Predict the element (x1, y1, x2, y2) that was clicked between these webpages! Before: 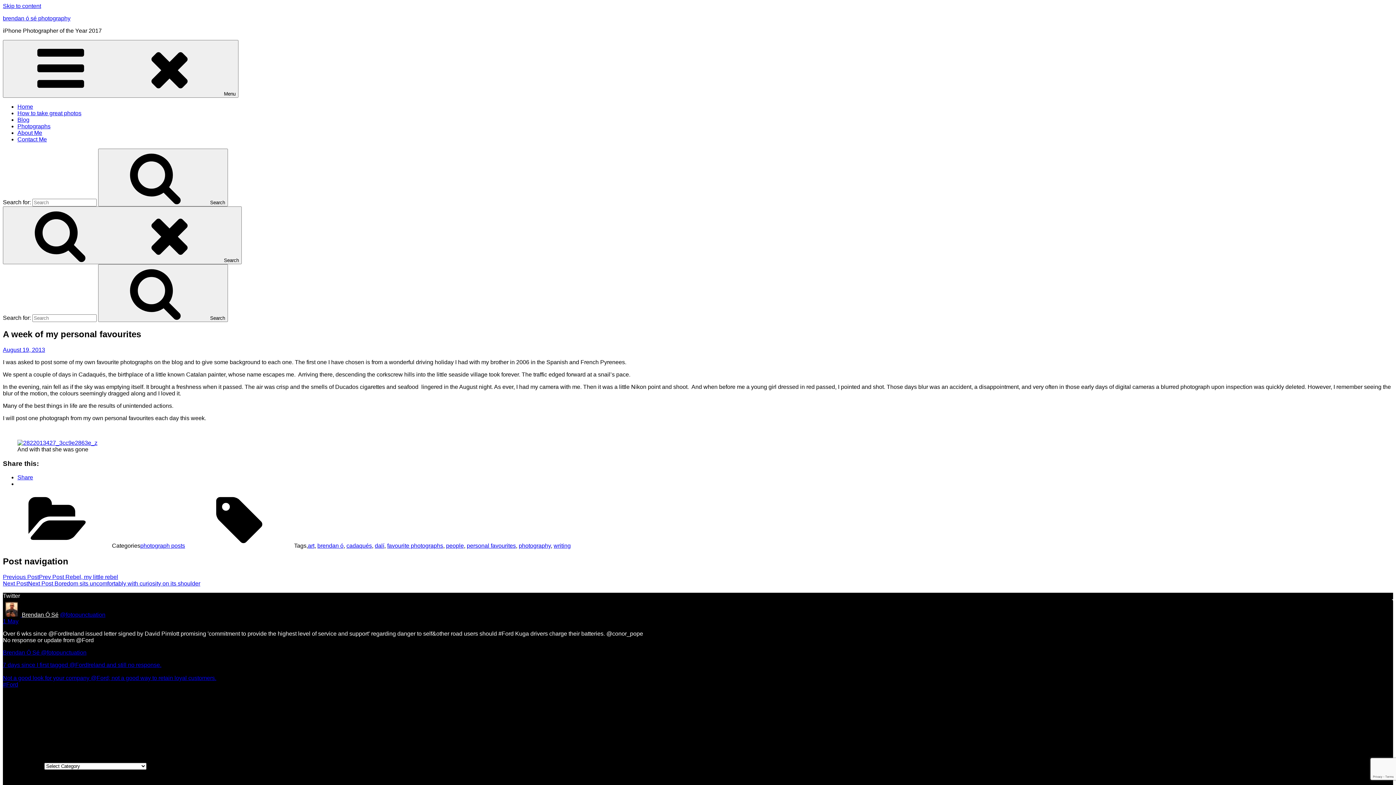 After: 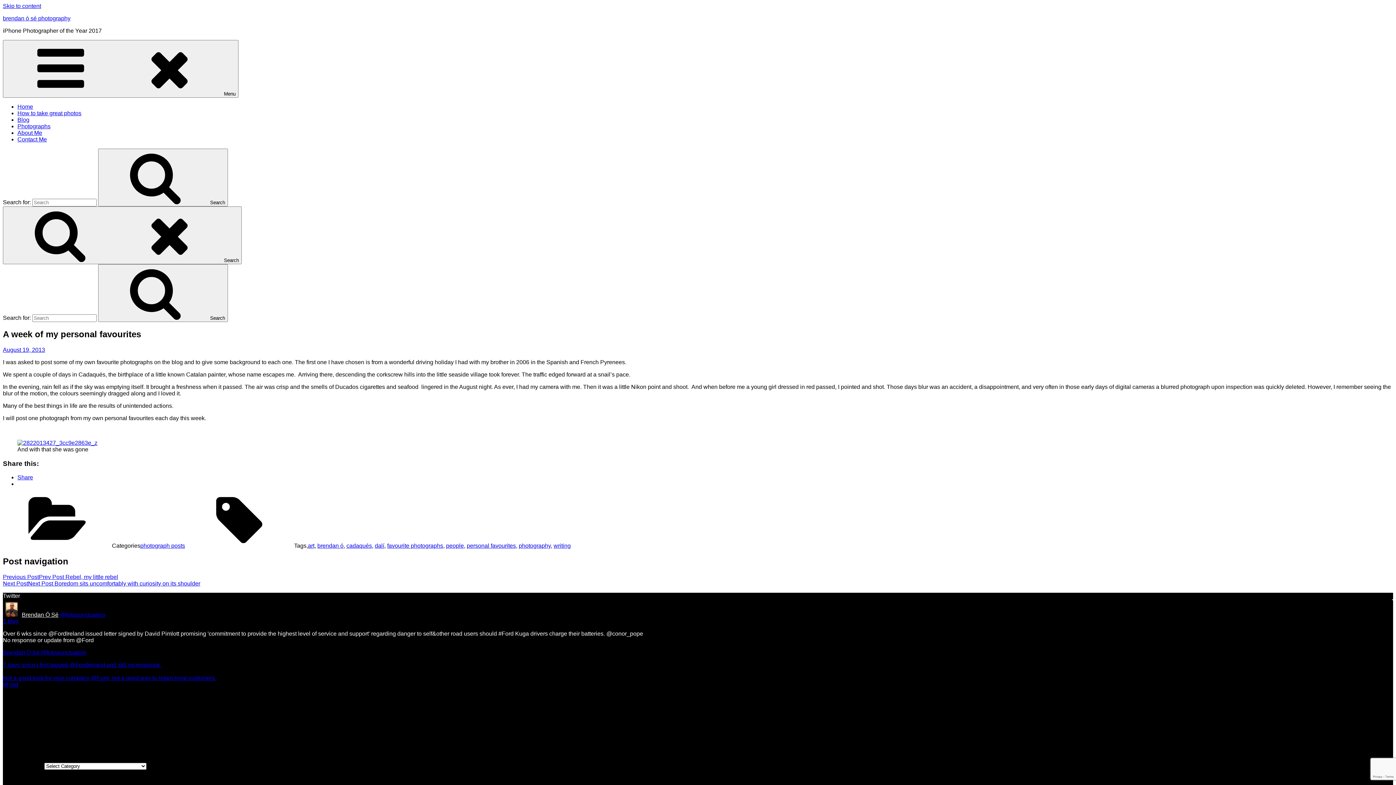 Action: bbox: (21, 612, 58, 618) label: Brendan Ó Sé